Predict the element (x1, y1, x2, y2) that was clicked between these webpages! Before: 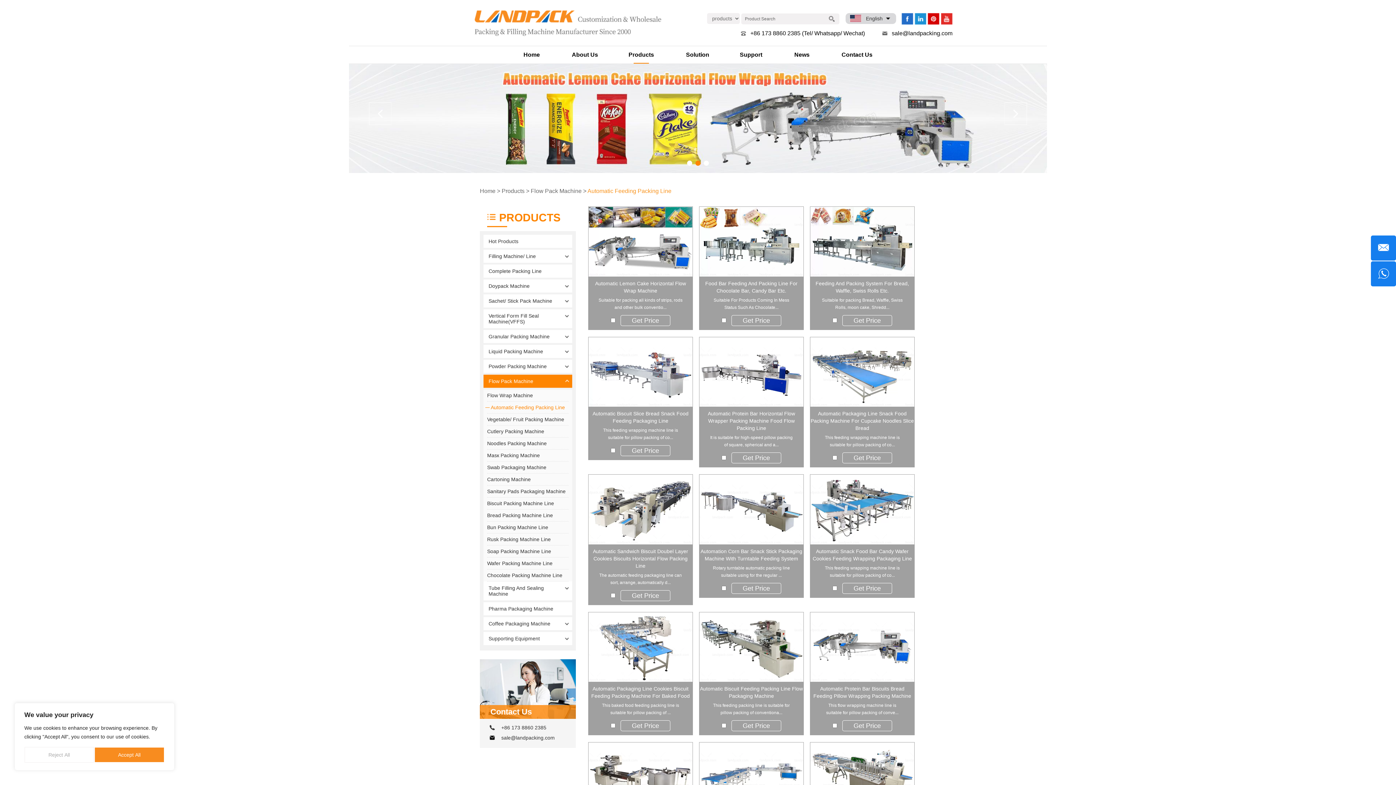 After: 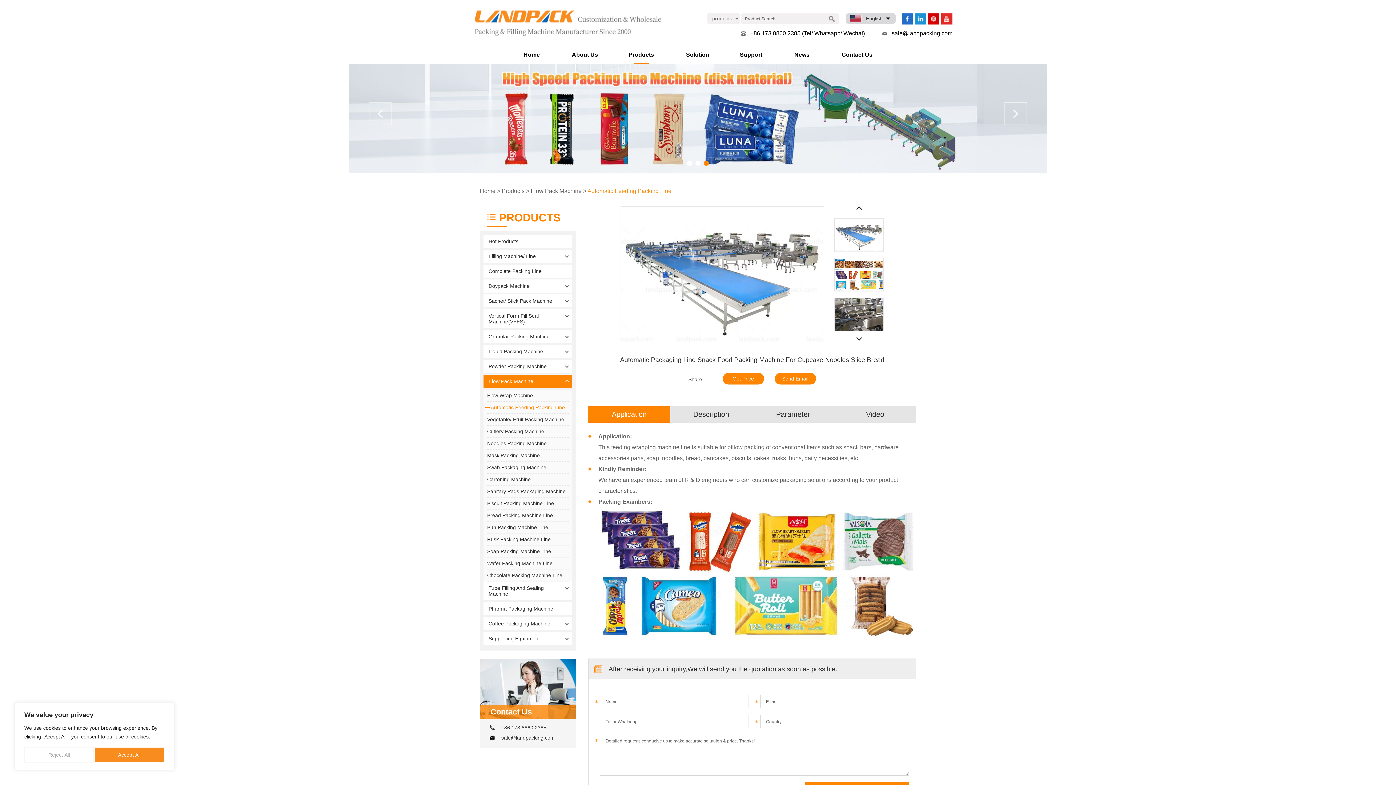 Action: bbox: (810, 434, 914, 448) label: This feeding wrapping machine line is suitable for pillow packing of co...